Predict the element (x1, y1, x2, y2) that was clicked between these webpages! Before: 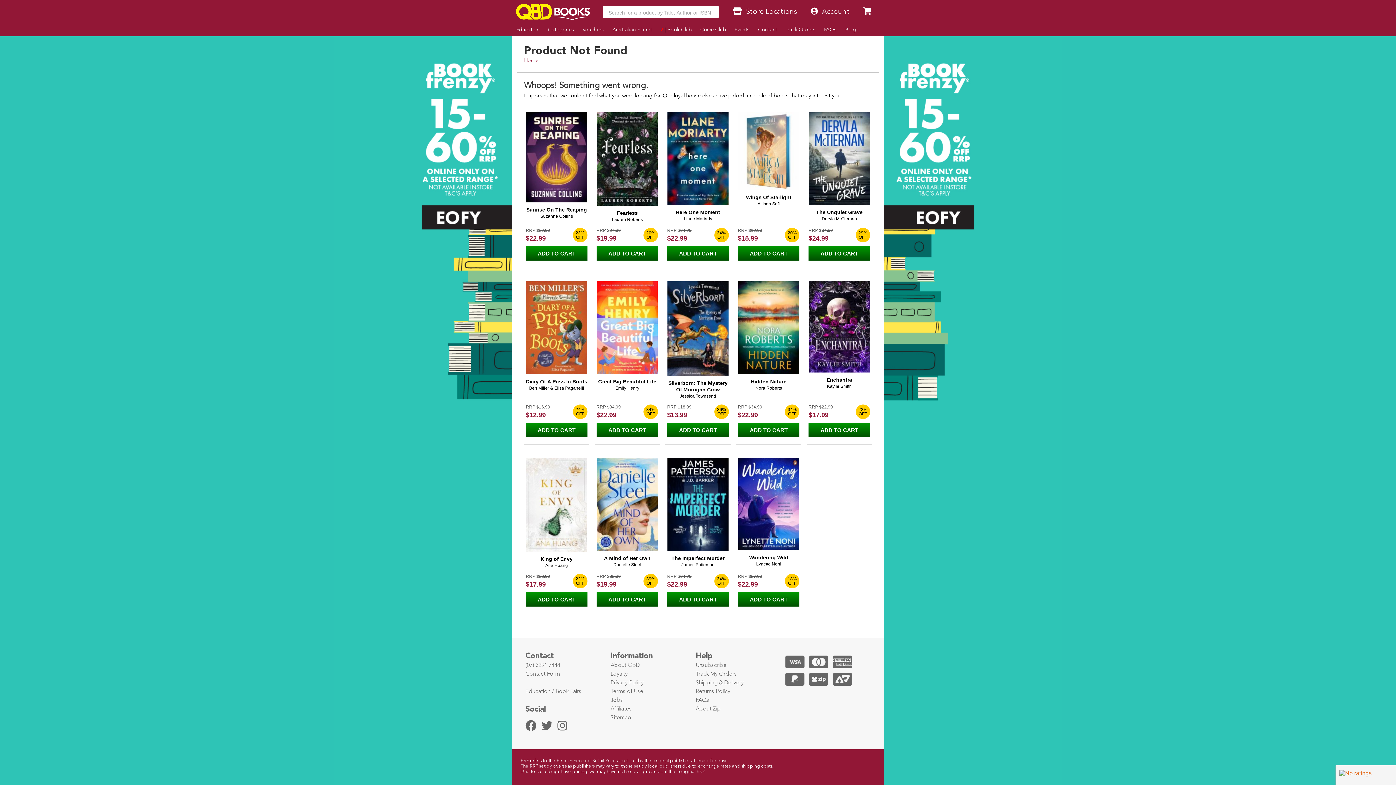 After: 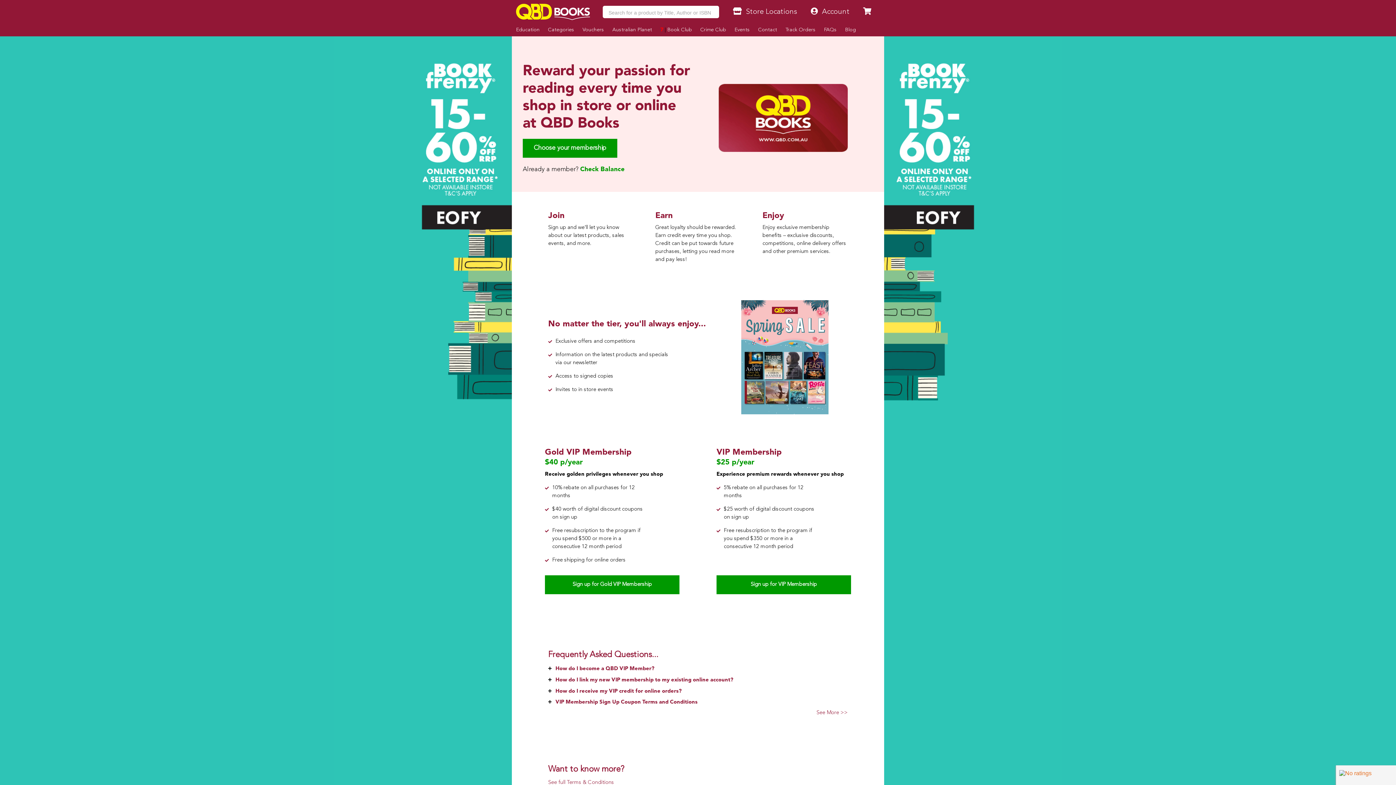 Action: bbox: (610, 671, 627, 677) label: Loyalty